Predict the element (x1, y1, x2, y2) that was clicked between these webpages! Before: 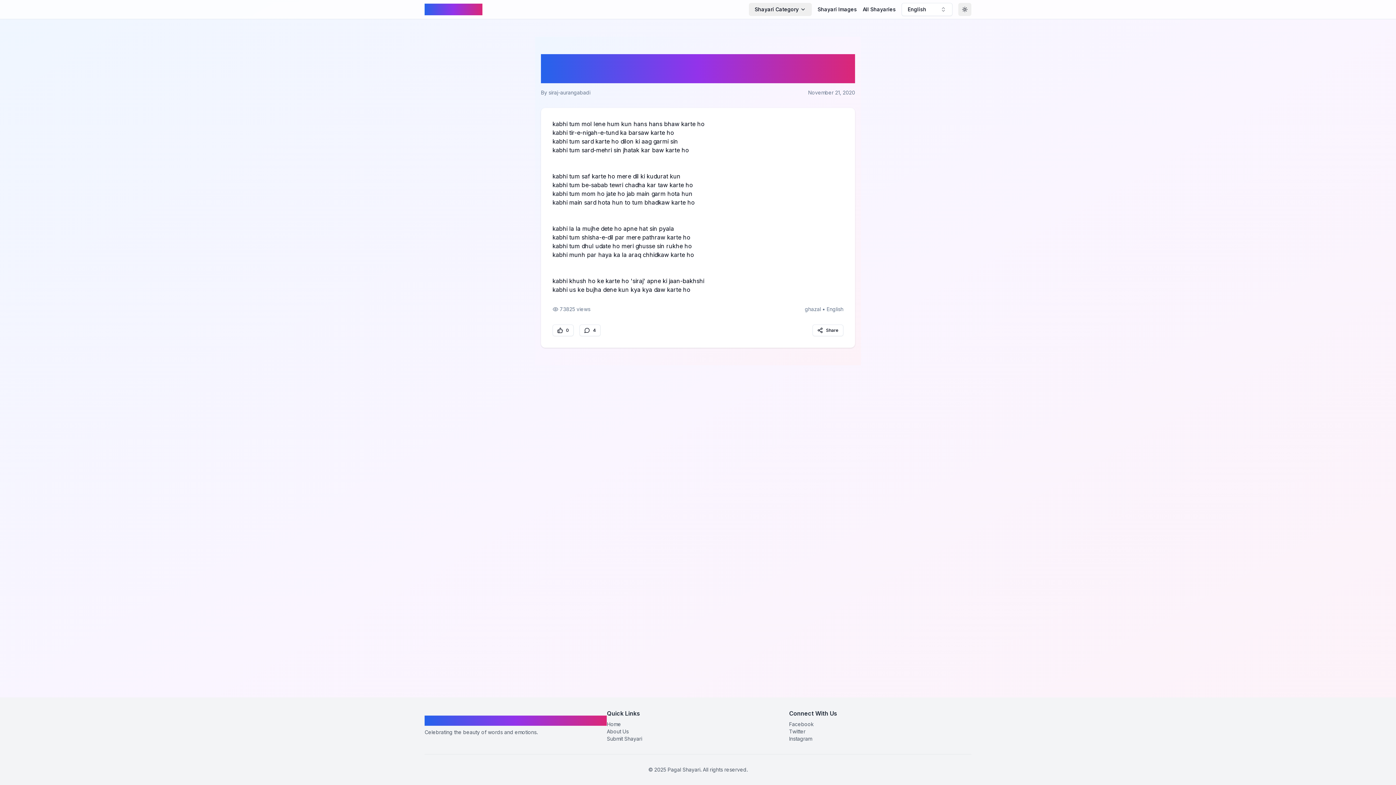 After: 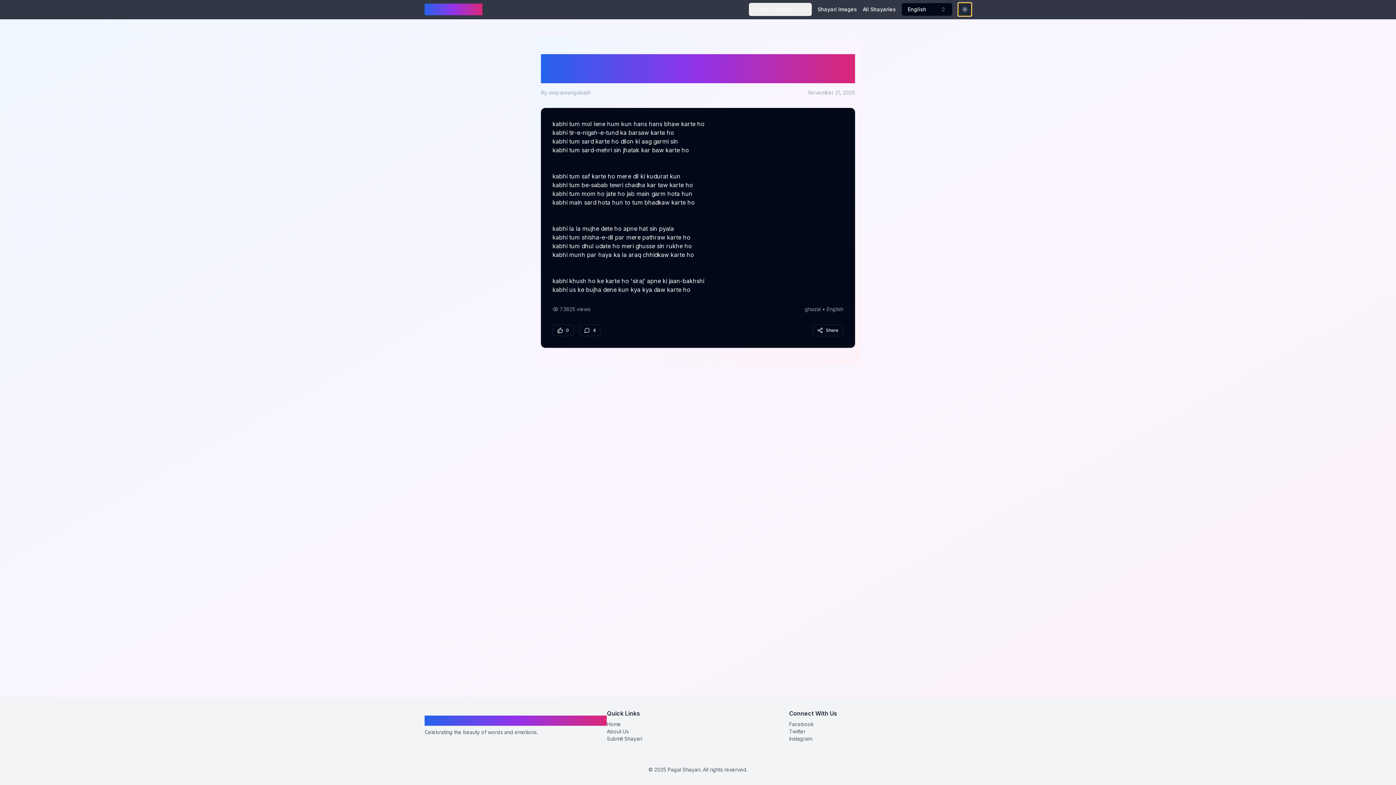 Action: bbox: (958, 2, 971, 16) label: Toggle Theme